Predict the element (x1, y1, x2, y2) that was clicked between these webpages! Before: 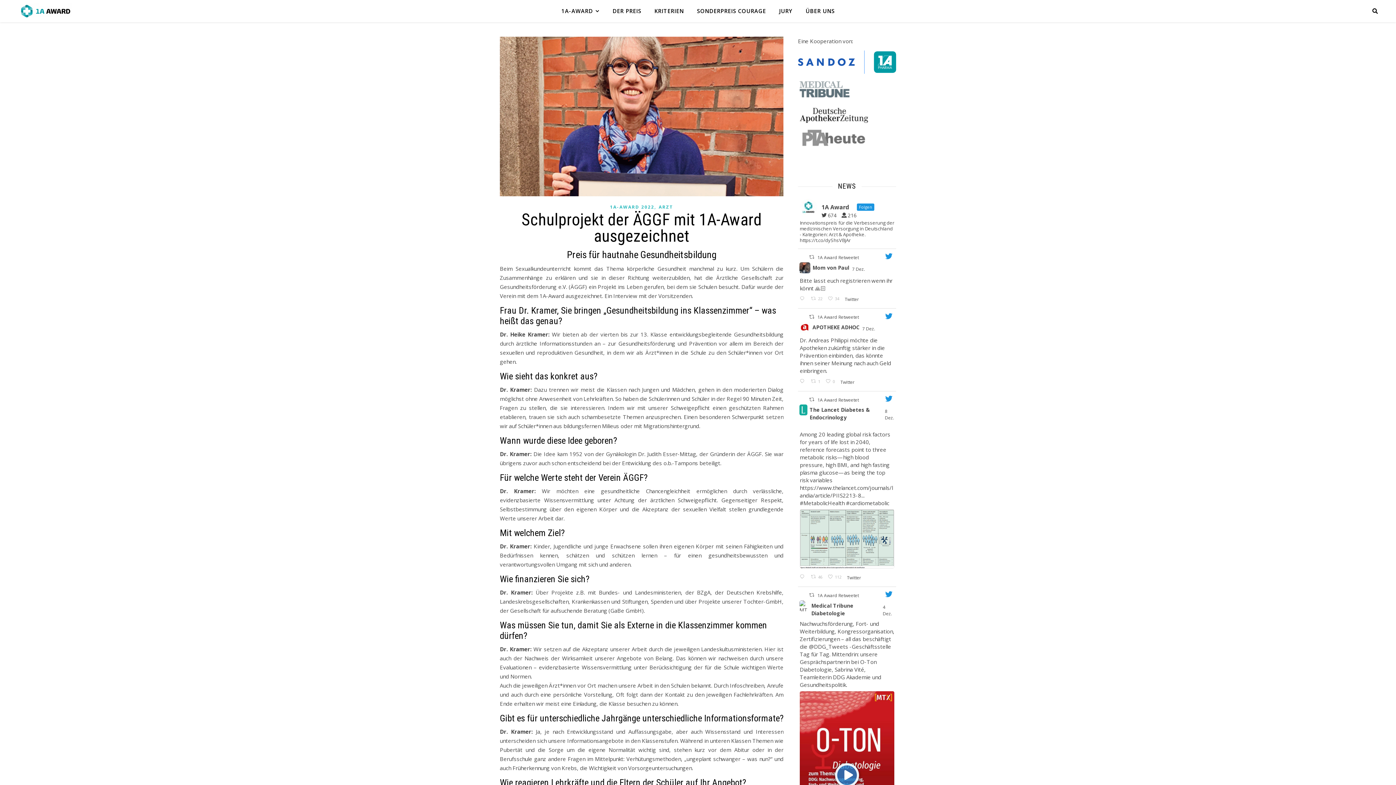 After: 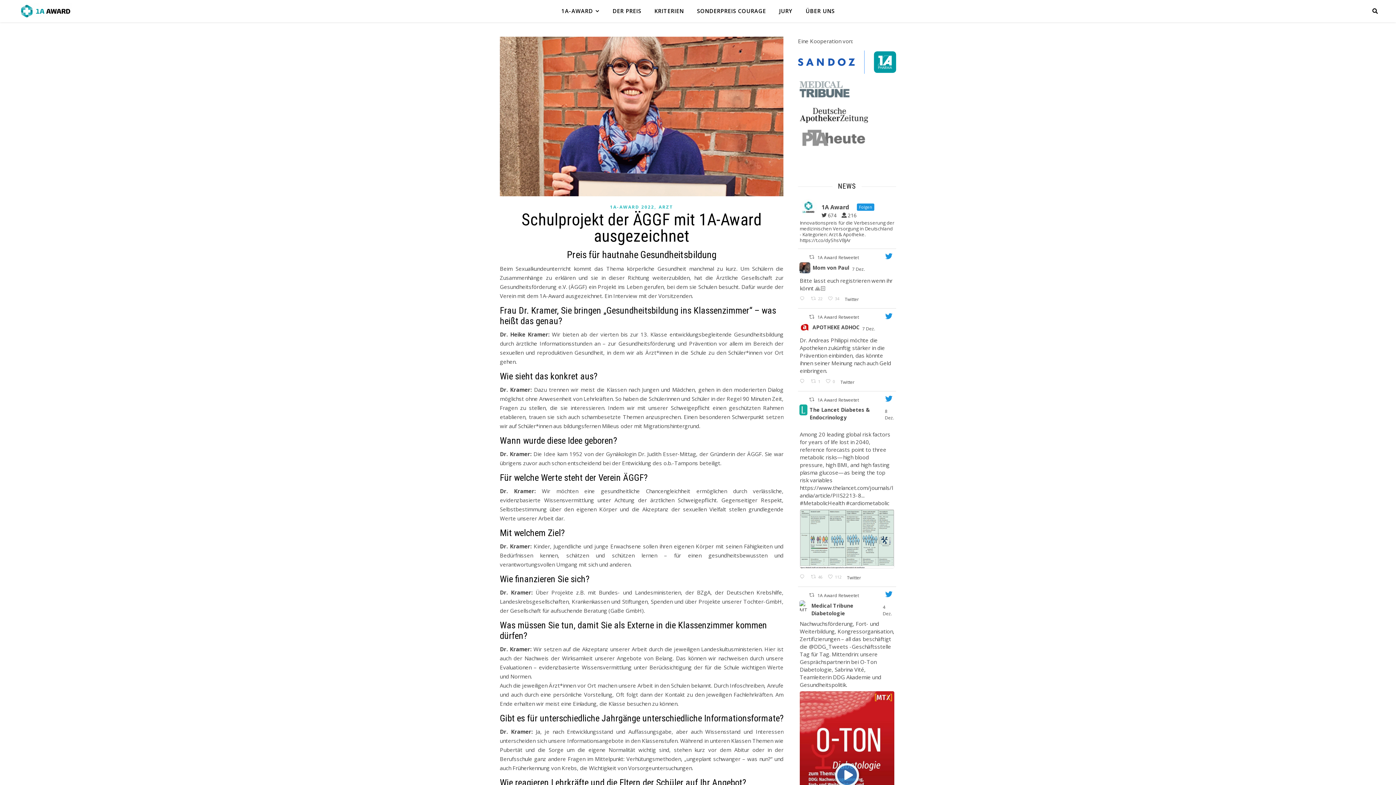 Action: label: 1A Award Retweetet bbox: (817, 592, 859, 598)